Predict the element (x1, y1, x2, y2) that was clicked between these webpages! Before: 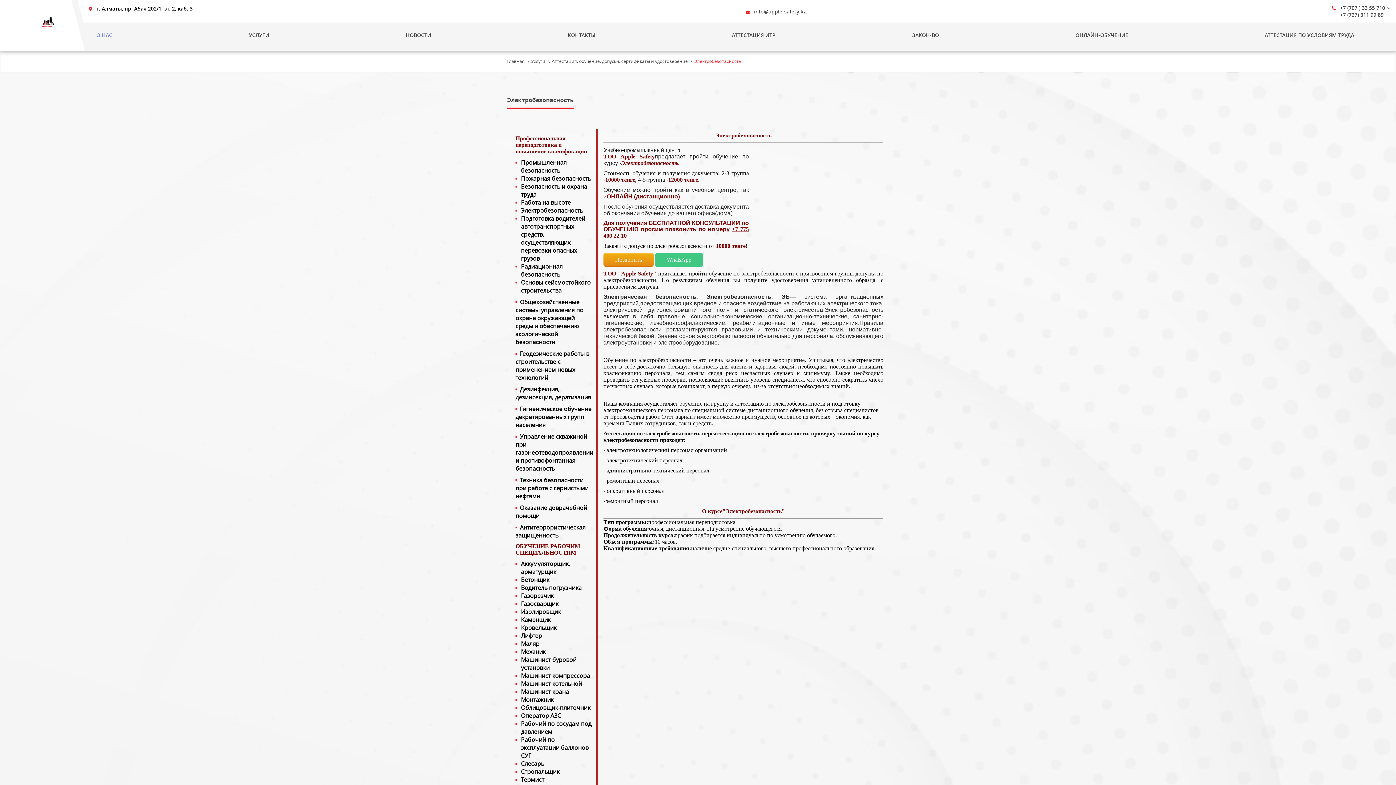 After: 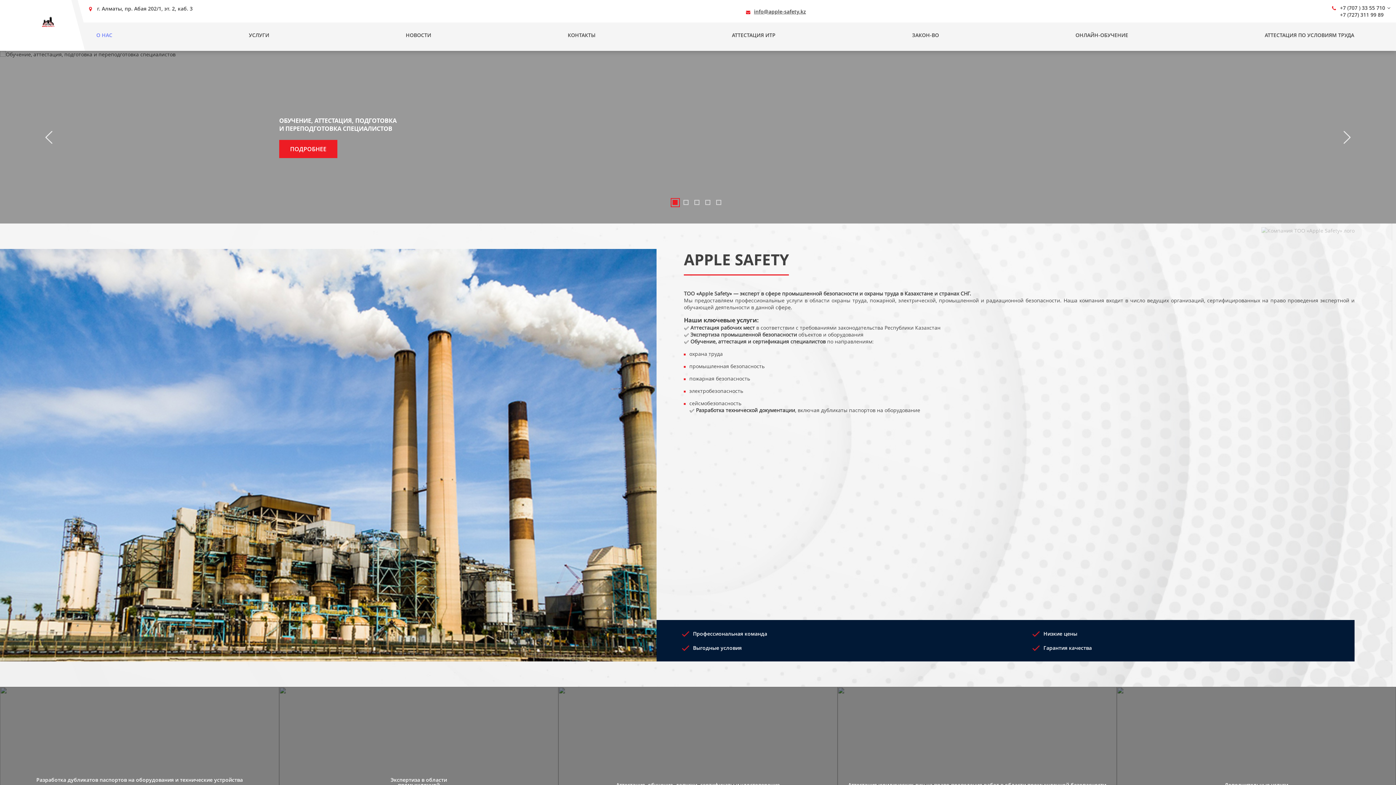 Action: bbox: (0, 1, 54, 41)